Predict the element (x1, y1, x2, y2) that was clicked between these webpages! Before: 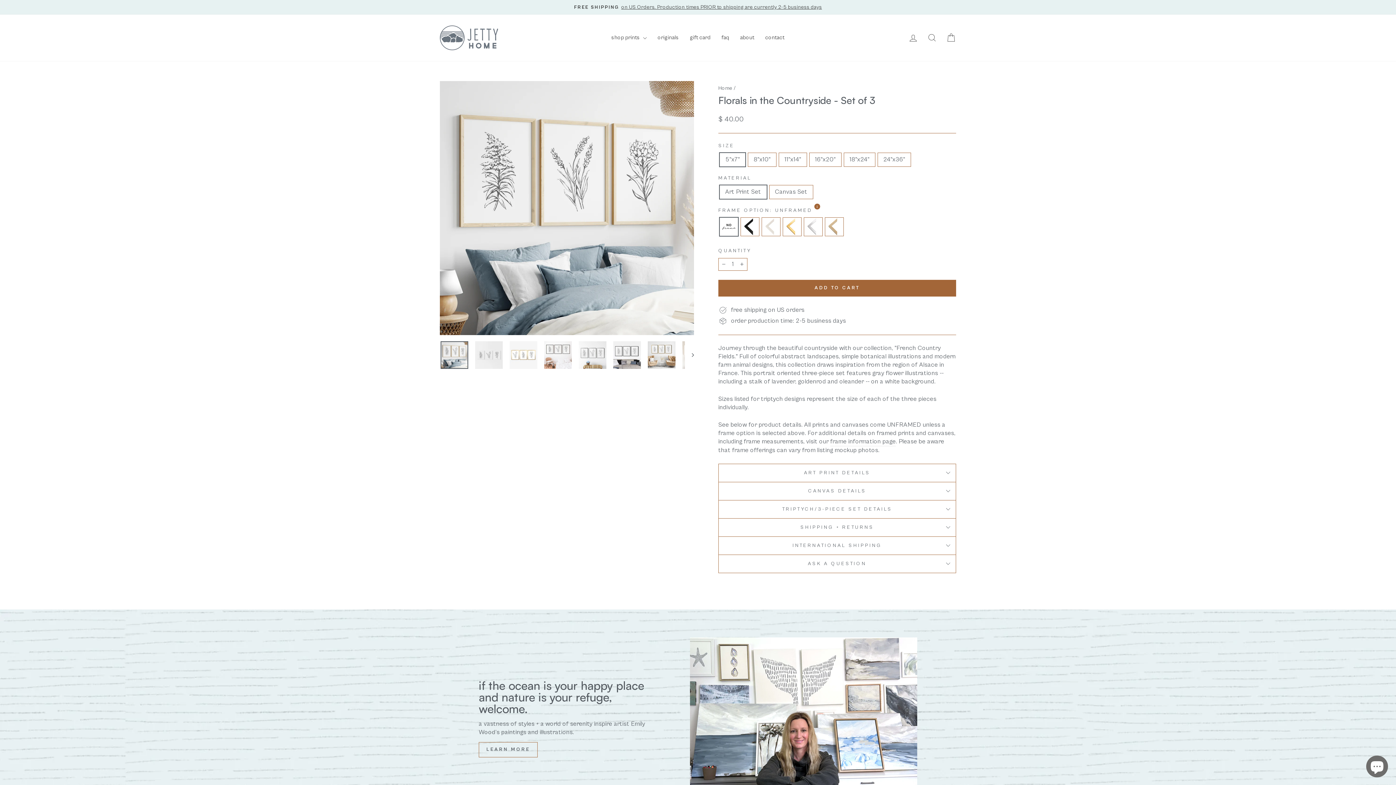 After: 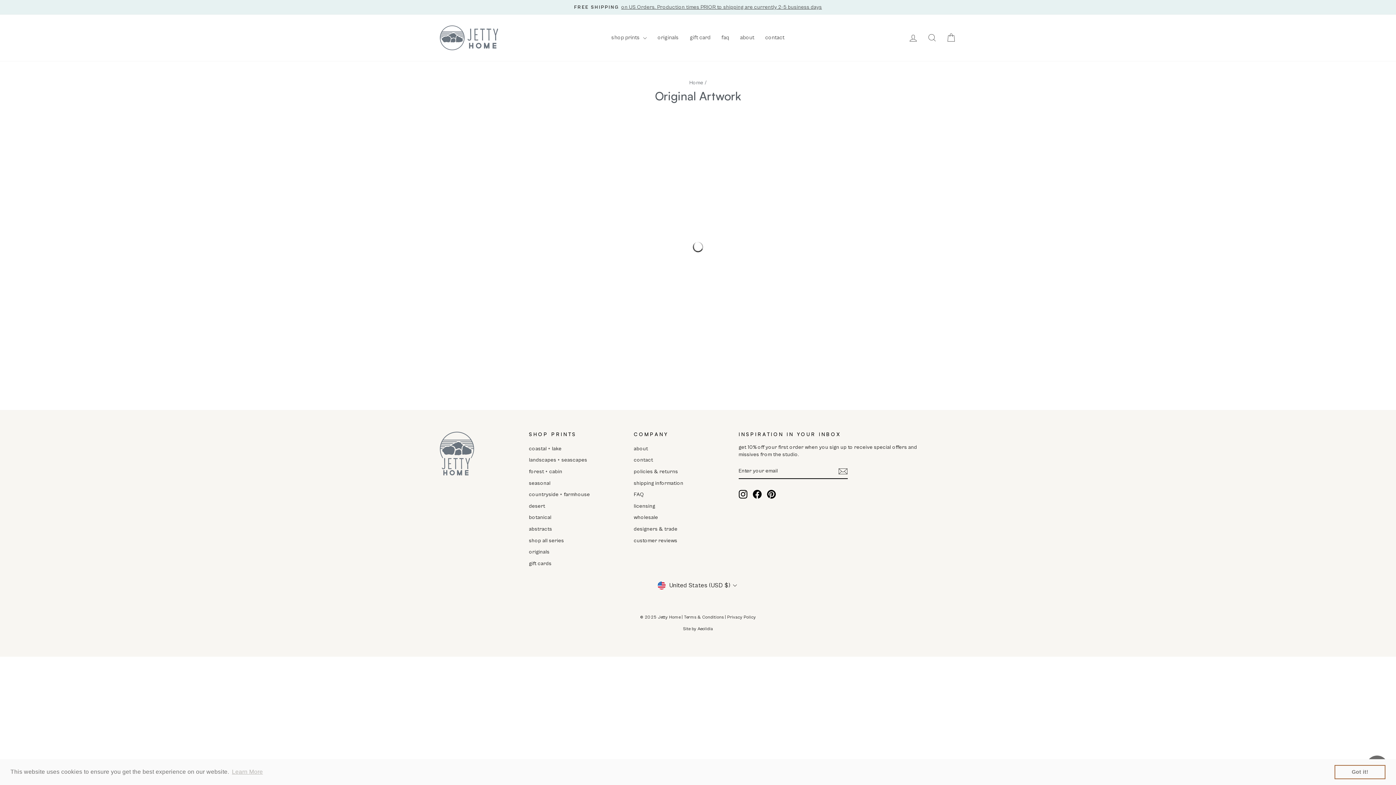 Action: bbox: (652, 31, 684, 44) label: originals